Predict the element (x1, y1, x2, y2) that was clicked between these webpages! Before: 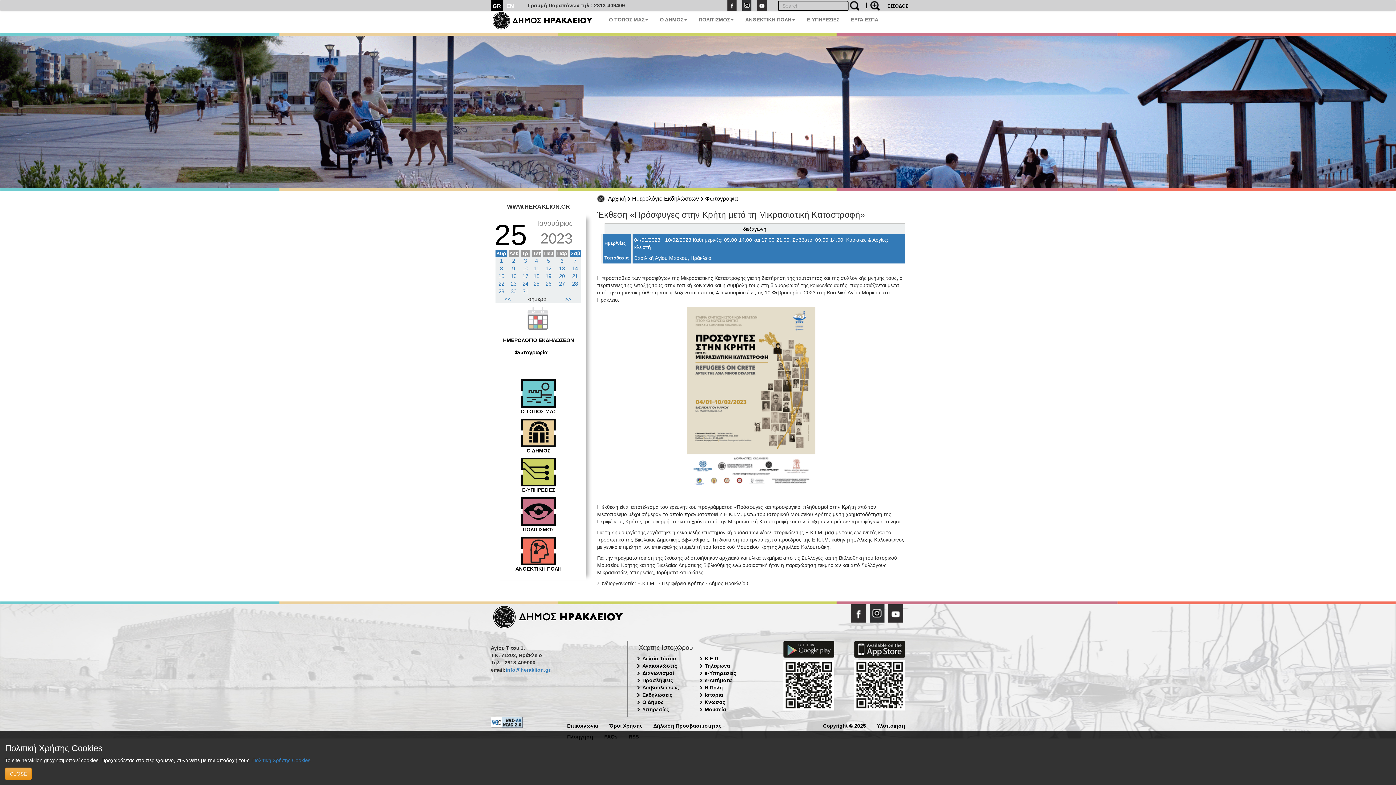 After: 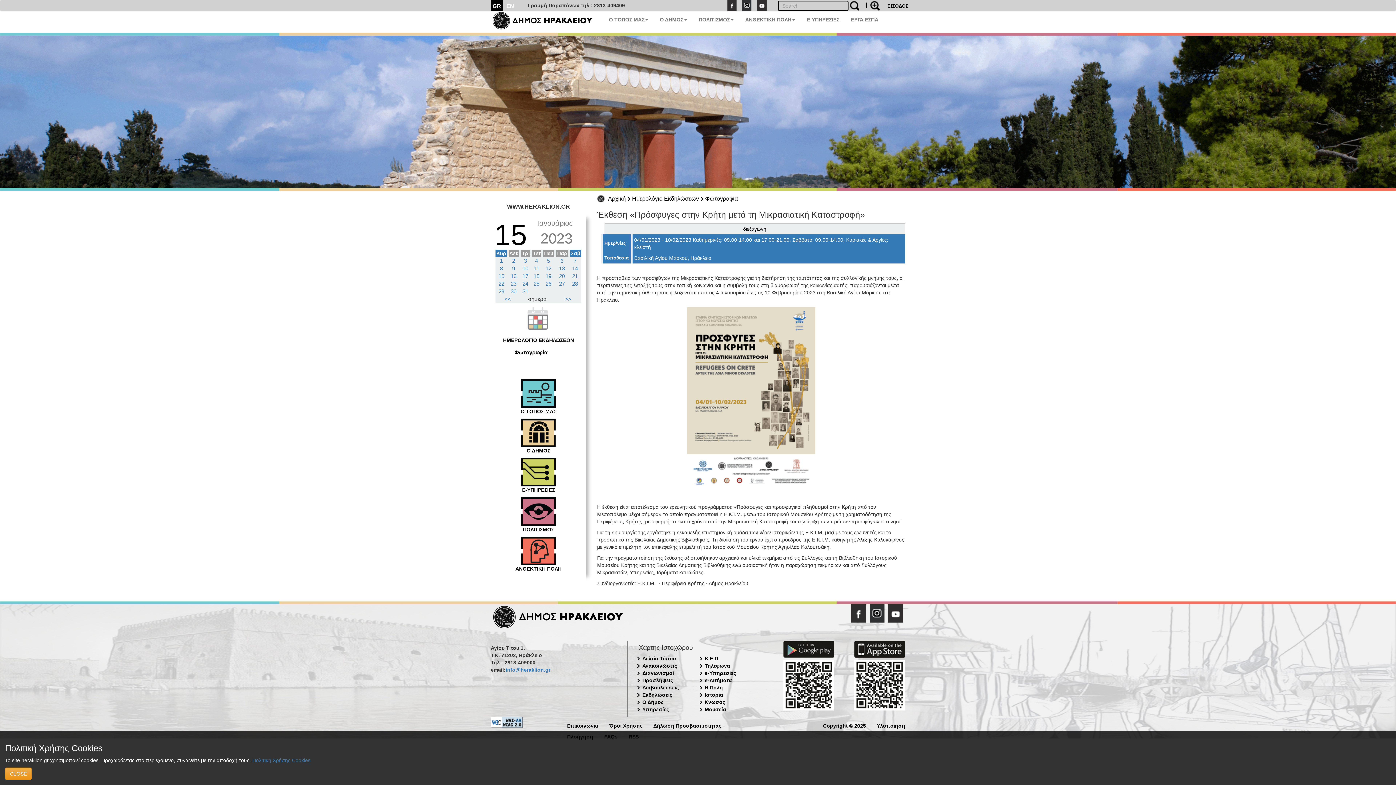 Action: label: 15 bbox: (498, 273, 504, 279)